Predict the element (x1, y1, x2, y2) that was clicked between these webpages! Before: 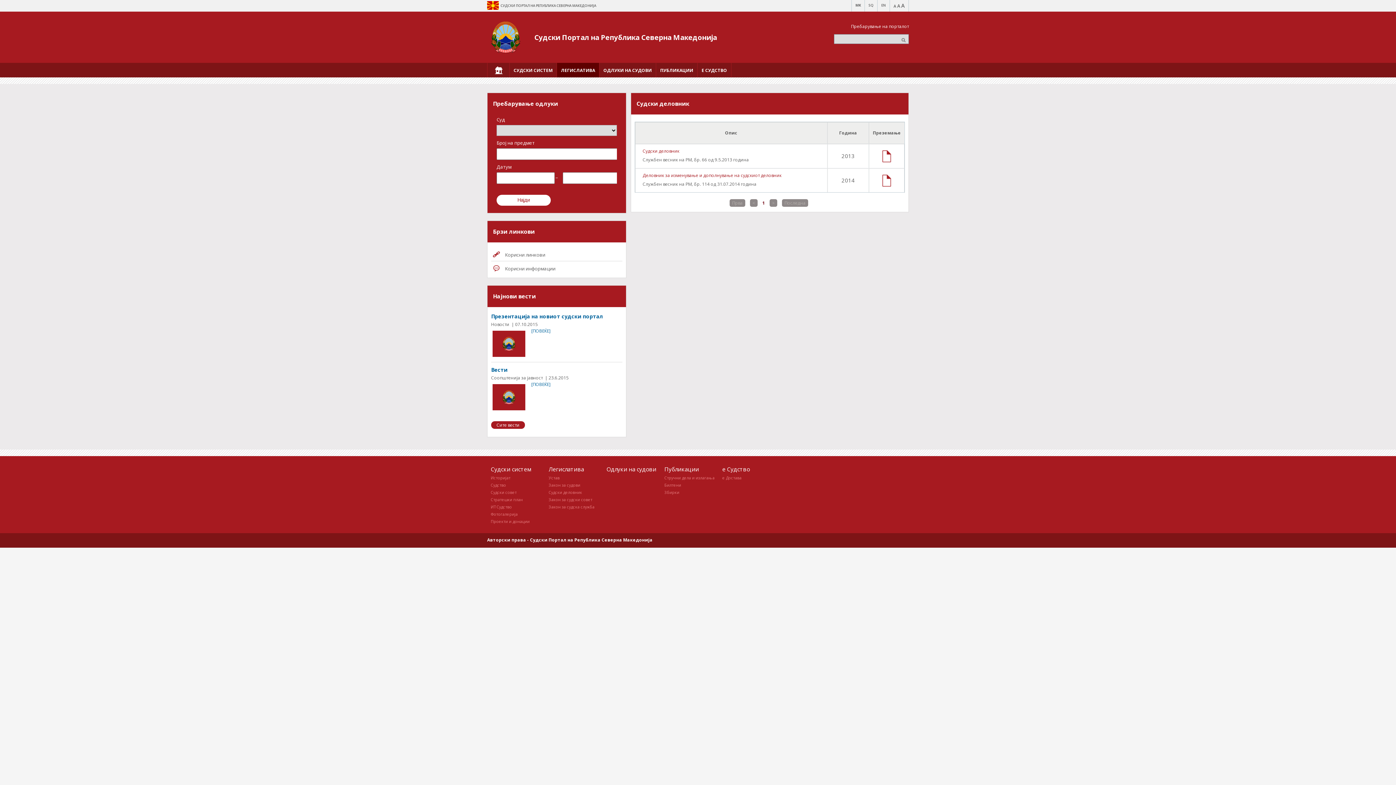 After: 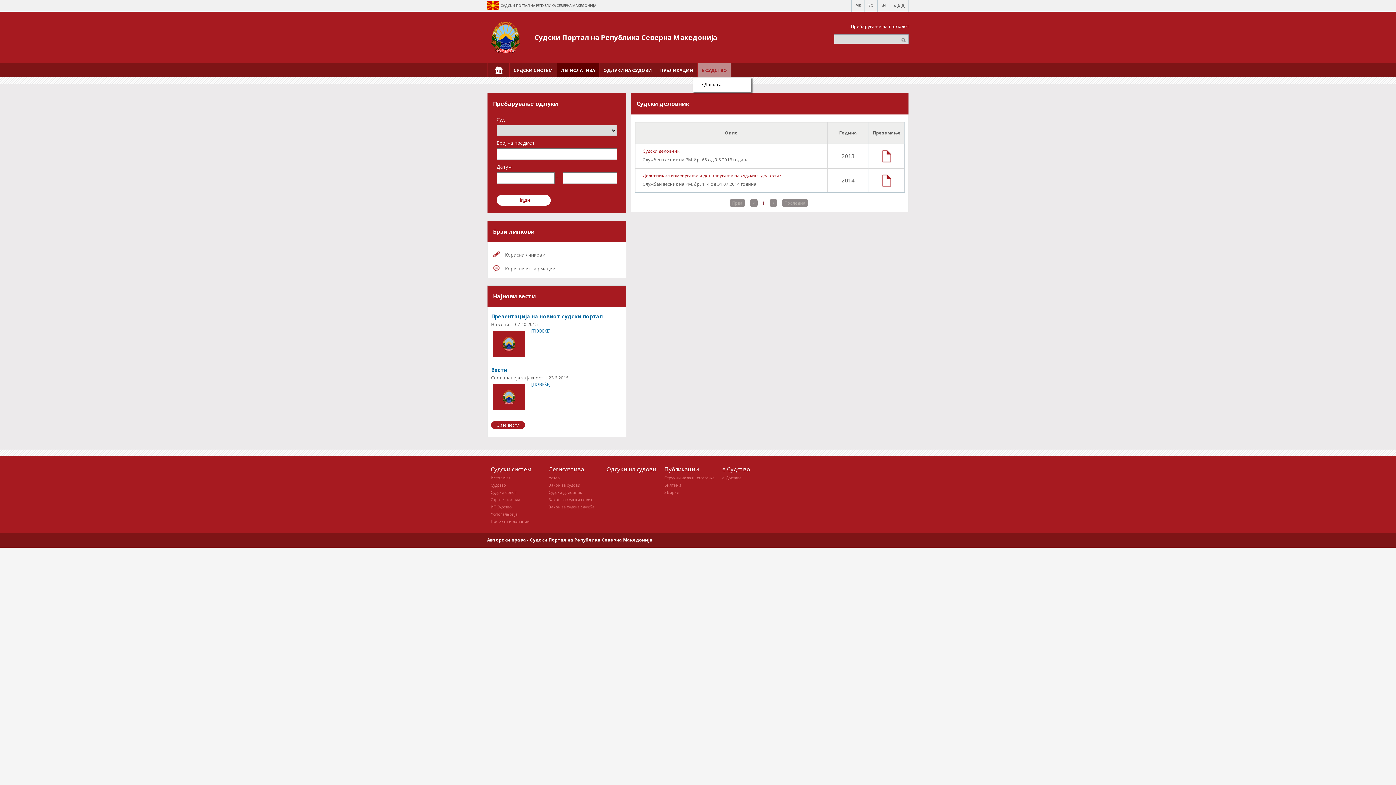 Action: bbox: (697, 62, 731, 77) label: Е СУДСТВО